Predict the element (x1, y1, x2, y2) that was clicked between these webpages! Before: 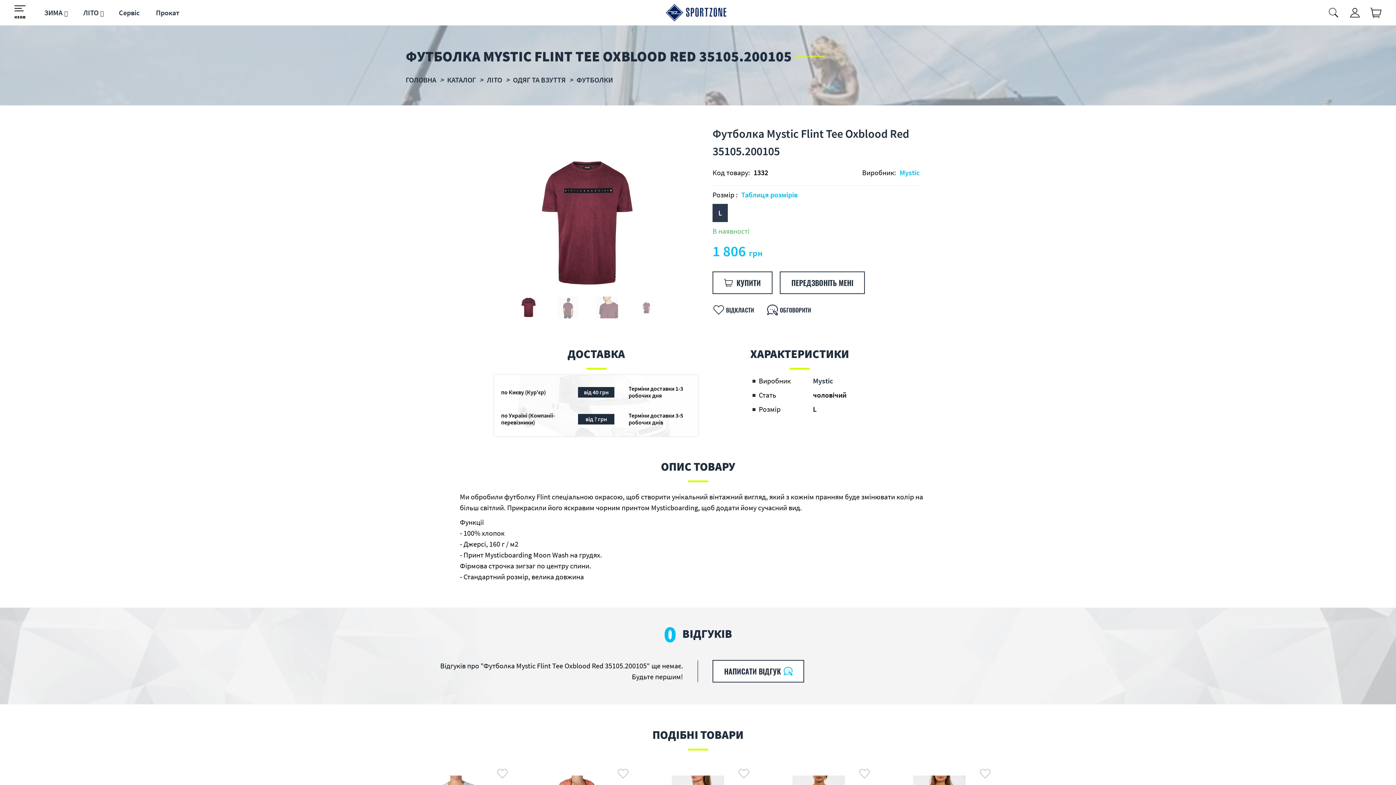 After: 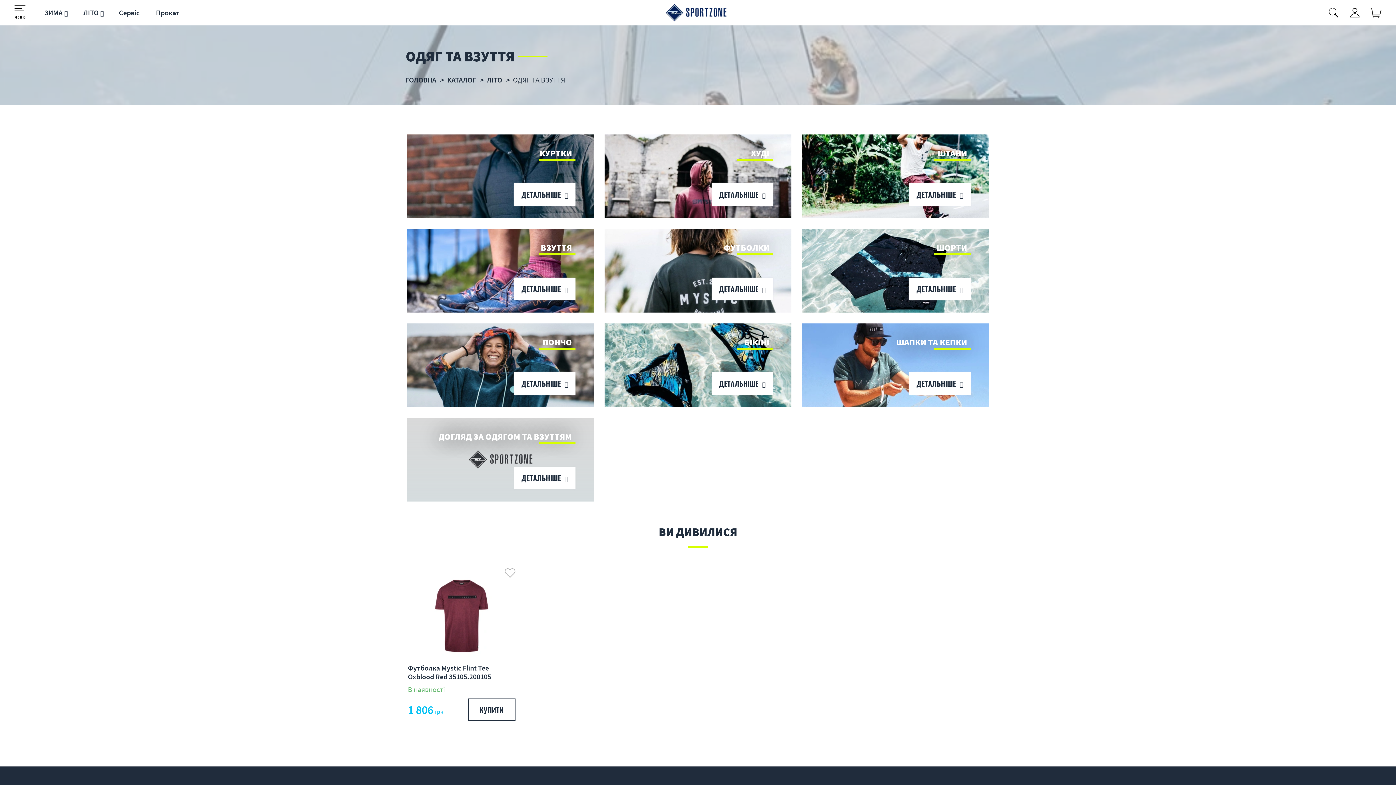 Action: label: ОДЯГ ТА ВЗУТТЯ bbox: (513, 75, 565, 84)